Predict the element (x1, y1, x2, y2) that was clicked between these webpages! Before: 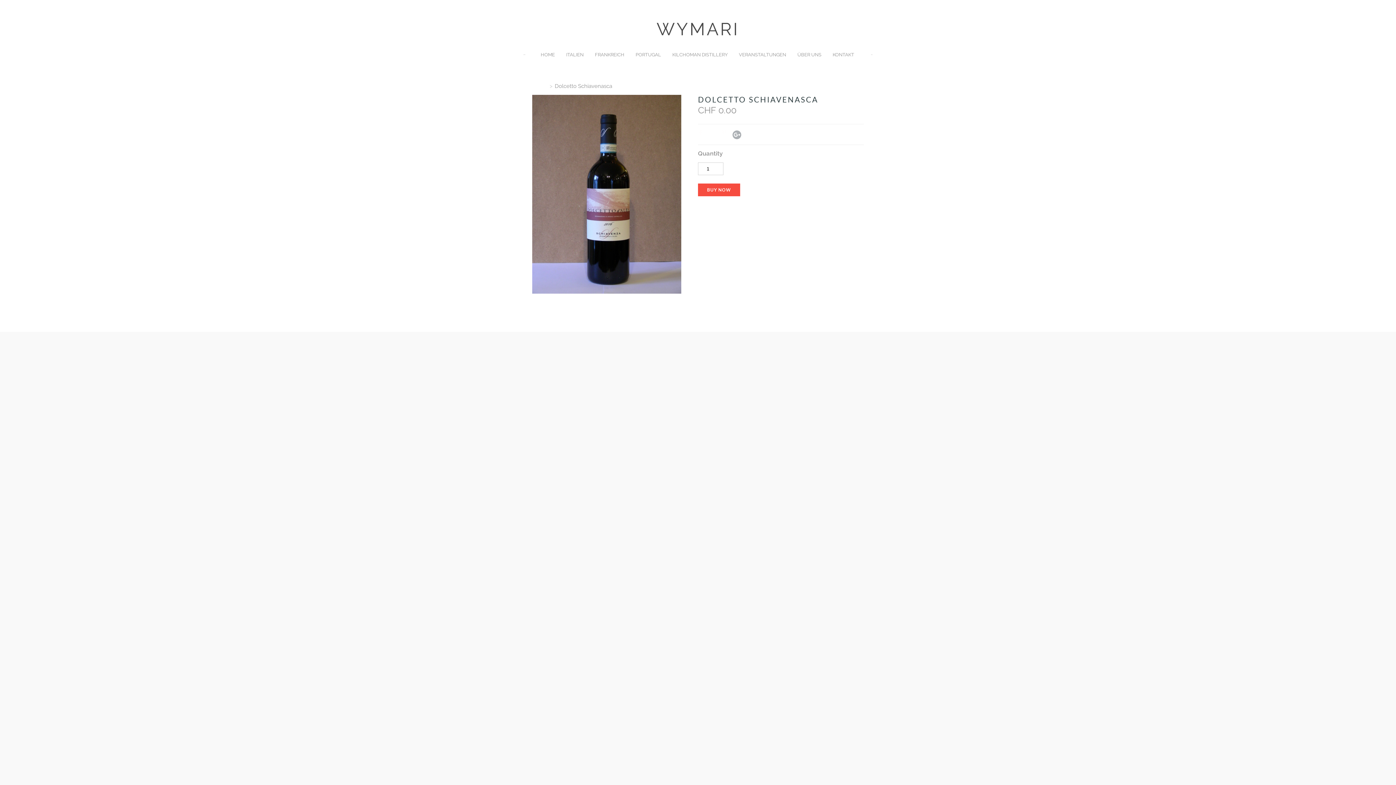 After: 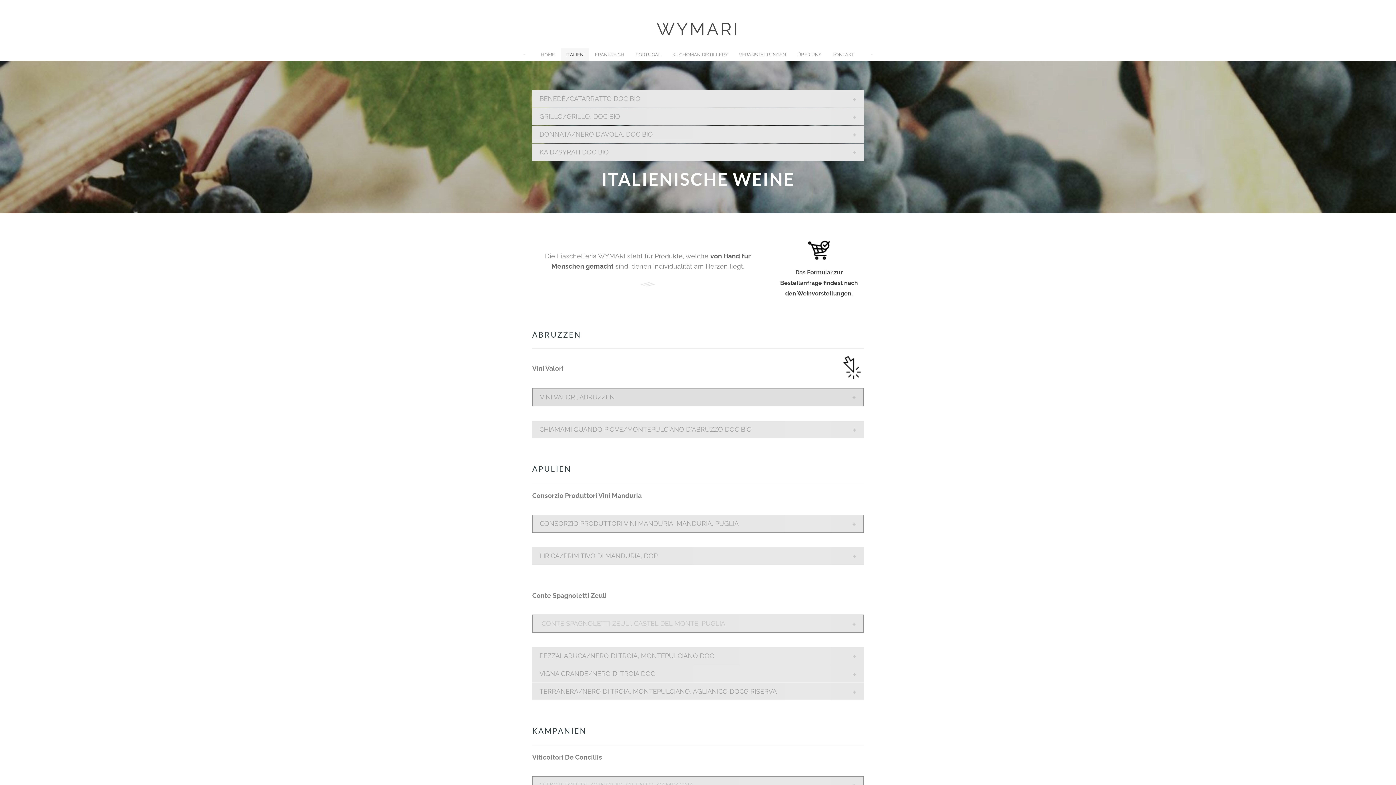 Action: bbox: (561, 48, 588, 61) label: ITALIEN